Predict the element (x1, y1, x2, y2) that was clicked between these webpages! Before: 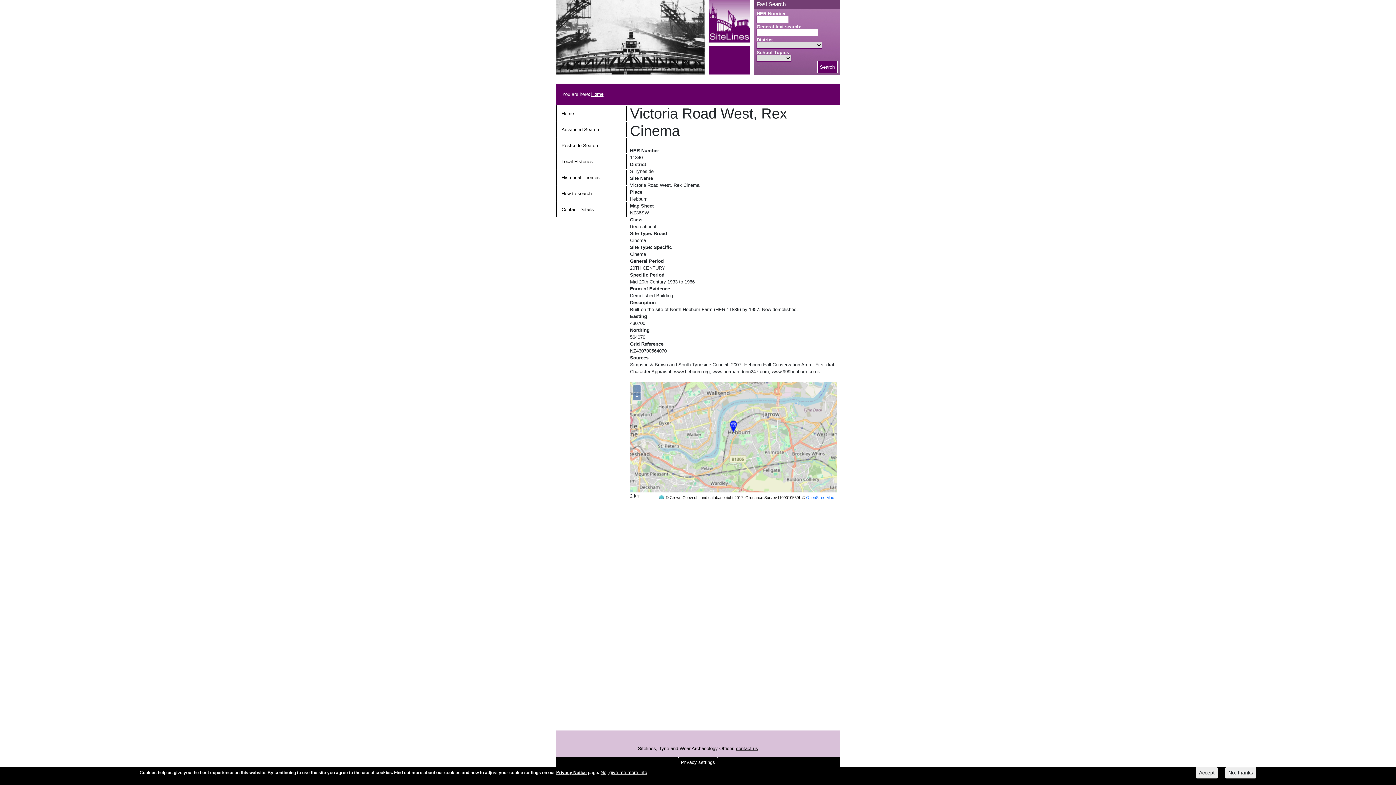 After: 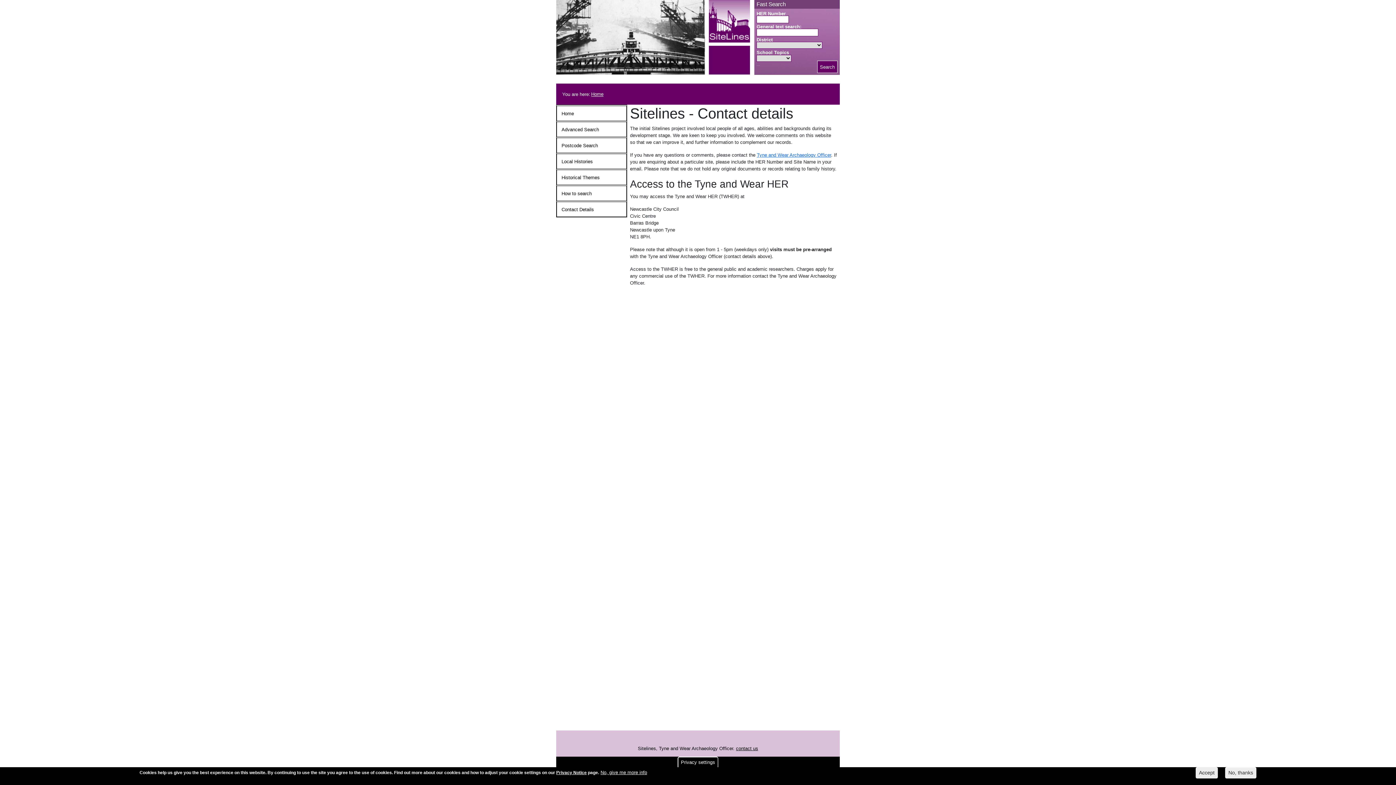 Action: bbox: (736, 746, 758, 751) label: contact us